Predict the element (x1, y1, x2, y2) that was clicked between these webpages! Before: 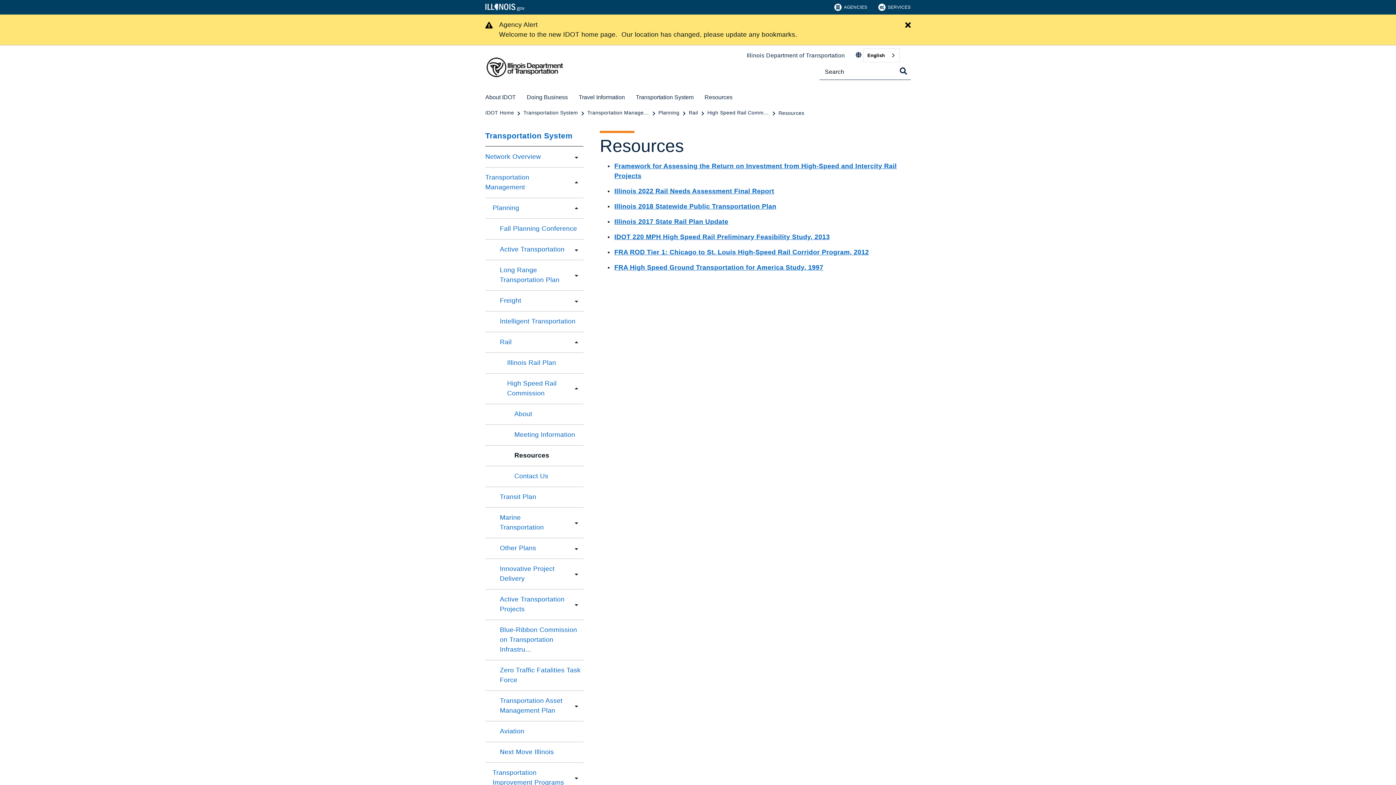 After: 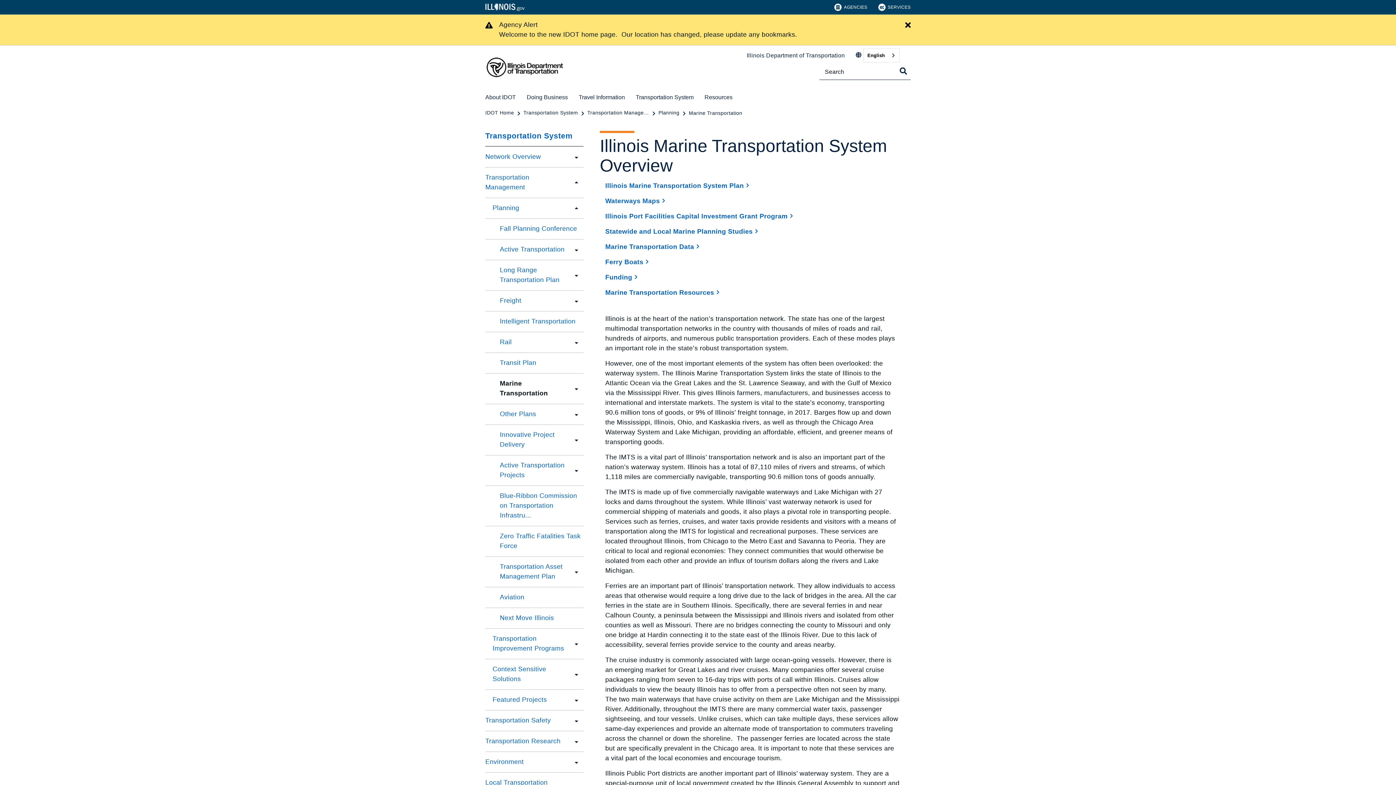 Action: bbox: (500, 513, 565, 532) label: Marine Transportation